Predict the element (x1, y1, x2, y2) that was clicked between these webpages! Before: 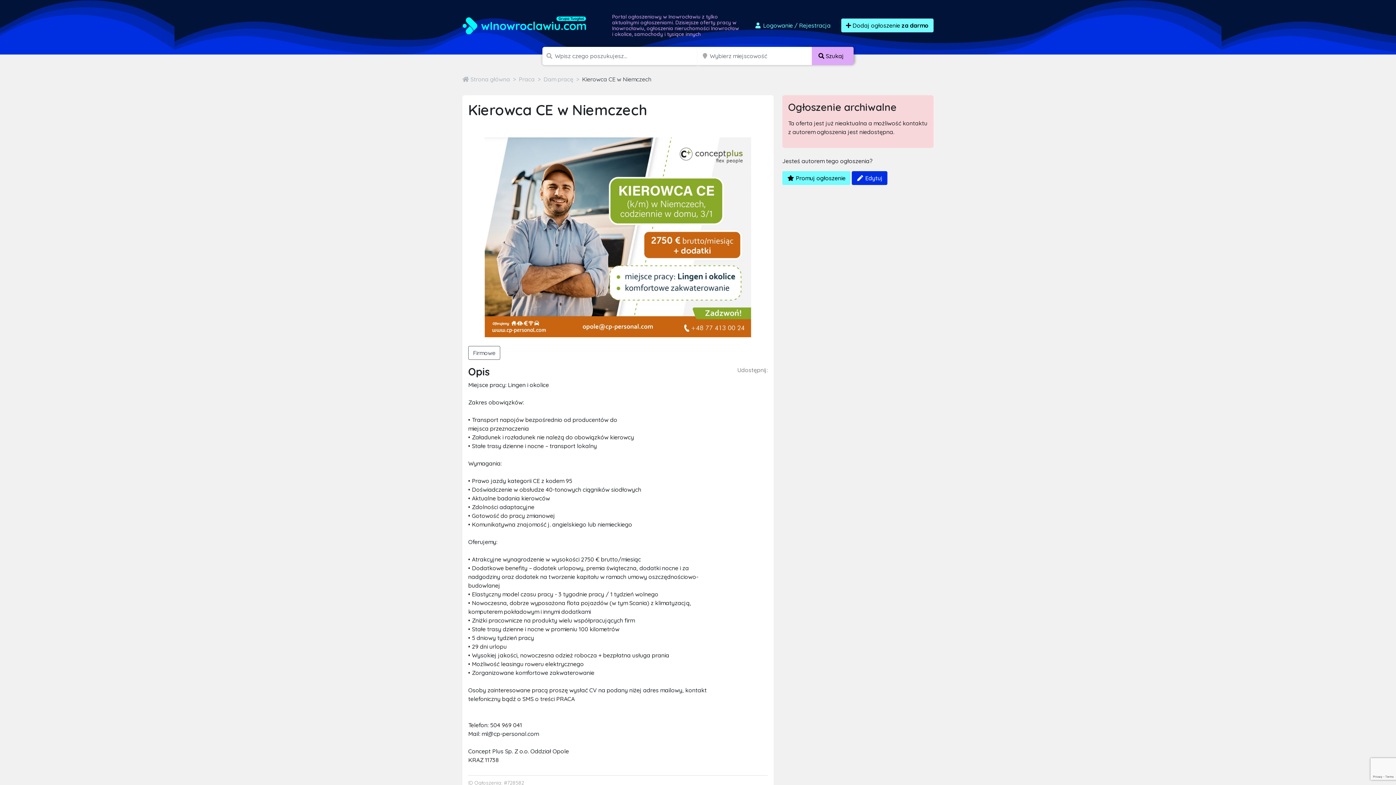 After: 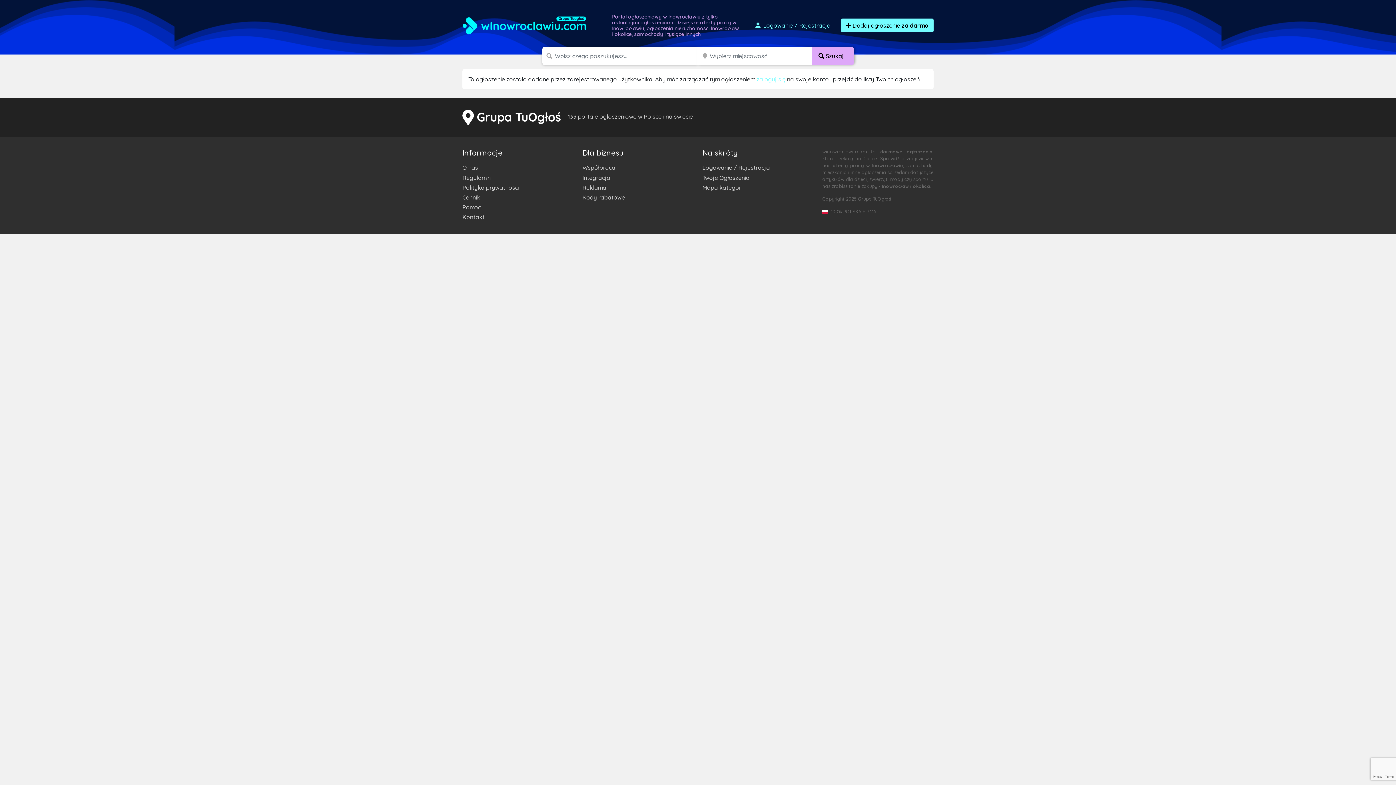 Action: label:  Promuj ogłoszenie bbox: (782, 171, 850, 185)